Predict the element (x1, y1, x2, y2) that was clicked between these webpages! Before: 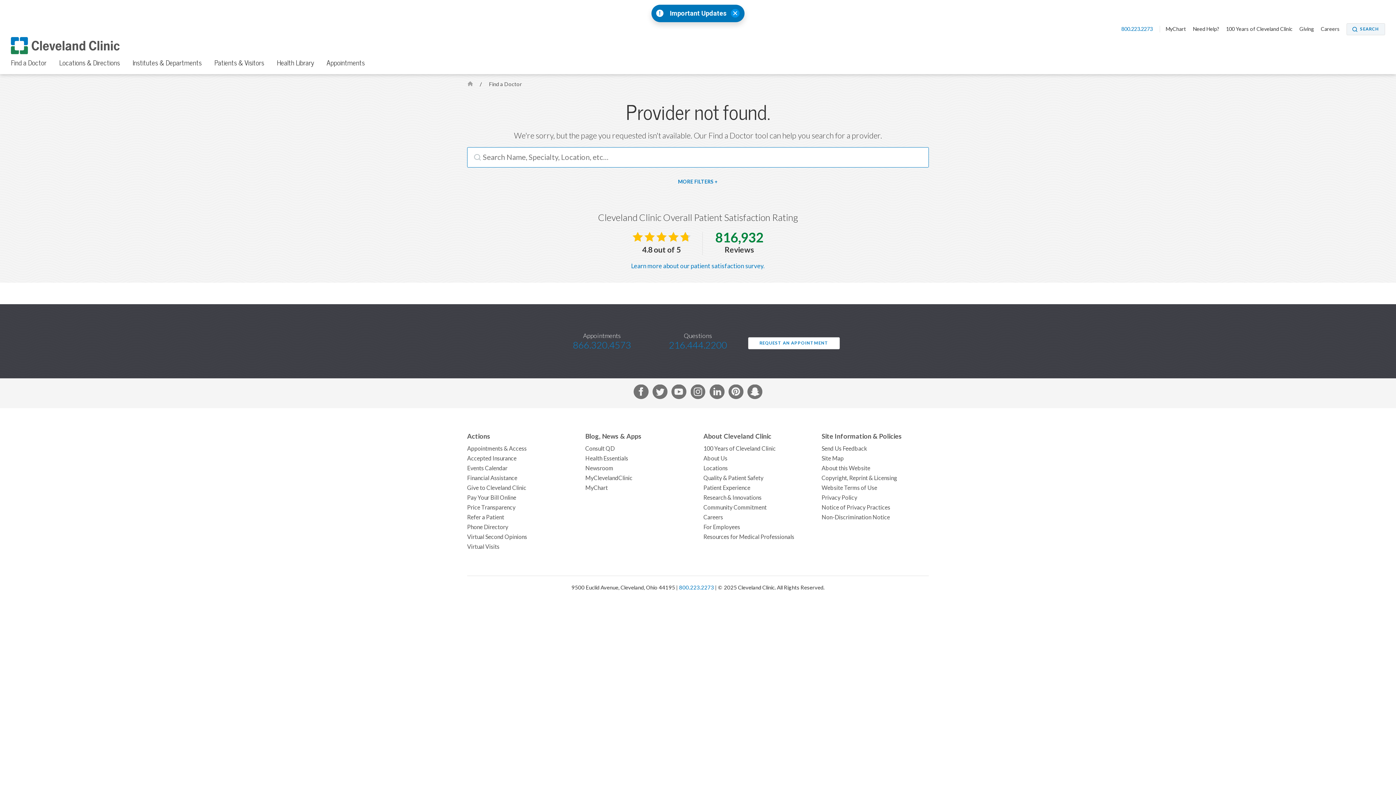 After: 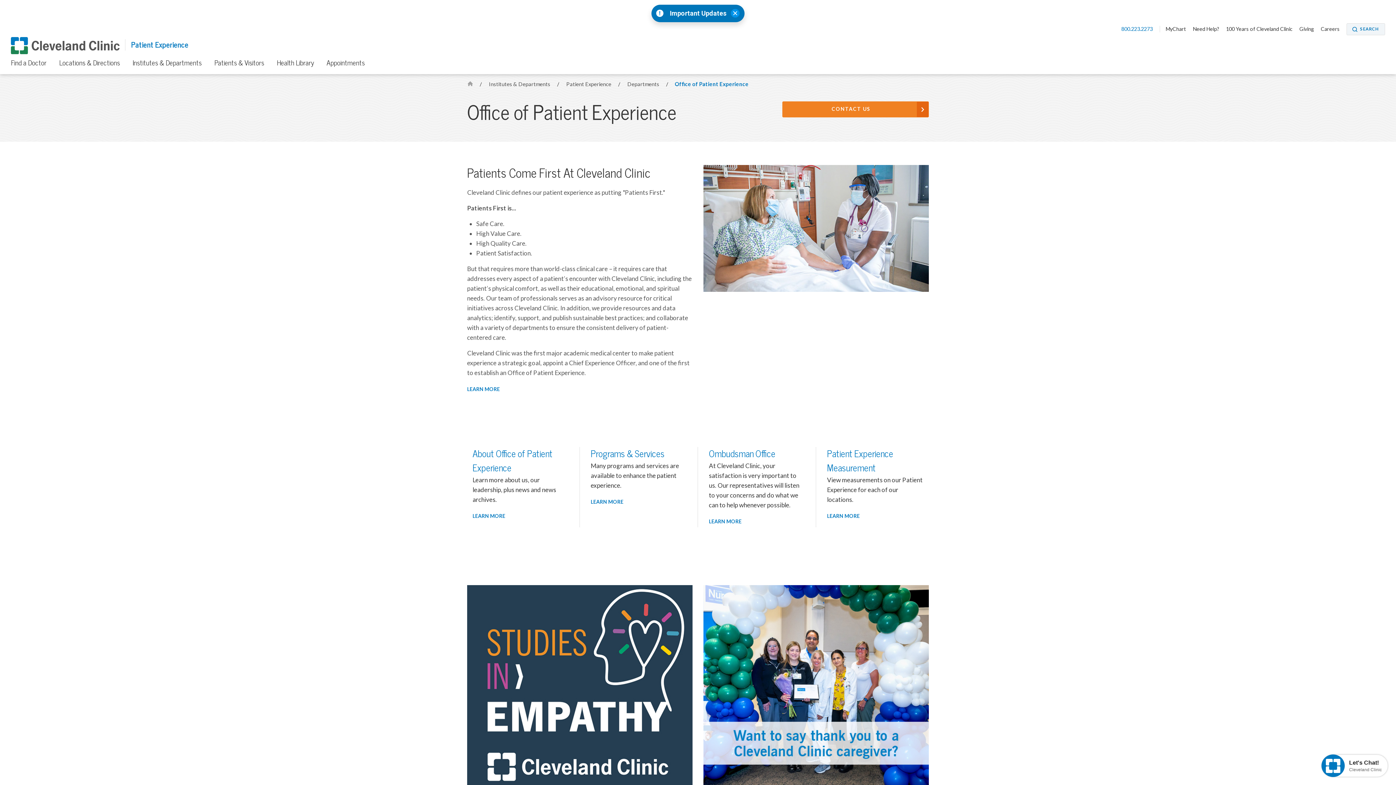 Action: label: Patient Experience bbox: (703, 484, 810, 492)